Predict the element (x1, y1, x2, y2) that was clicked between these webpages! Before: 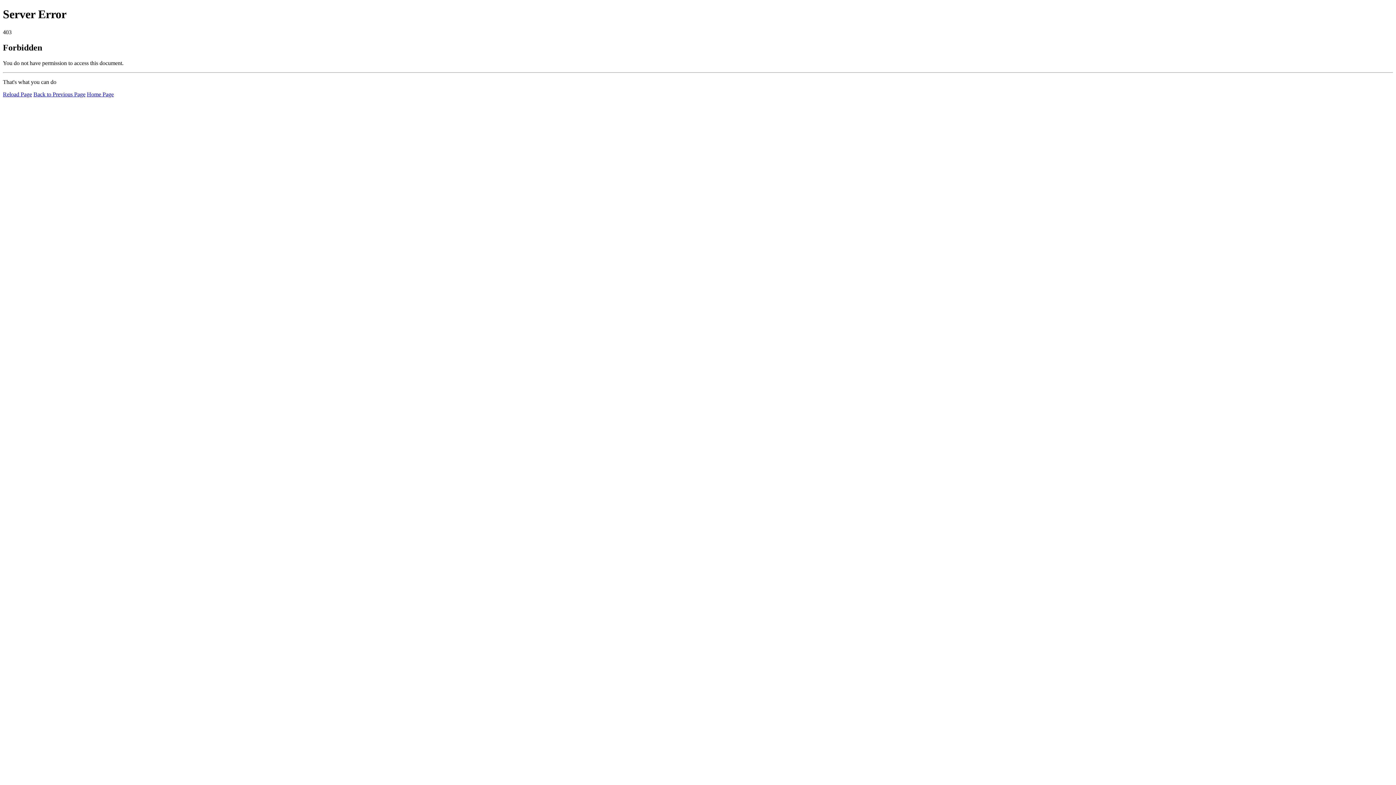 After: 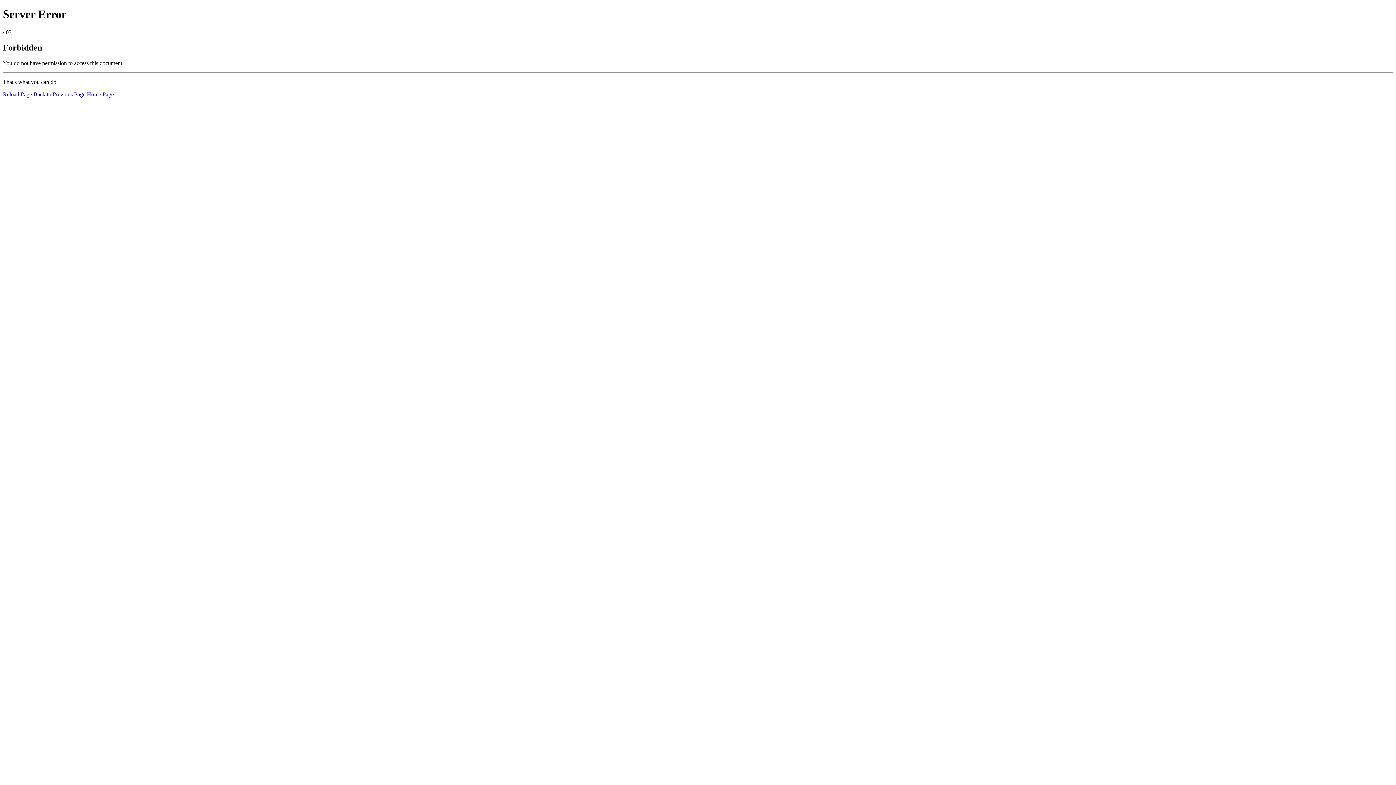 Action: label: Reload Page bbox: (2, 91, 32, 97)